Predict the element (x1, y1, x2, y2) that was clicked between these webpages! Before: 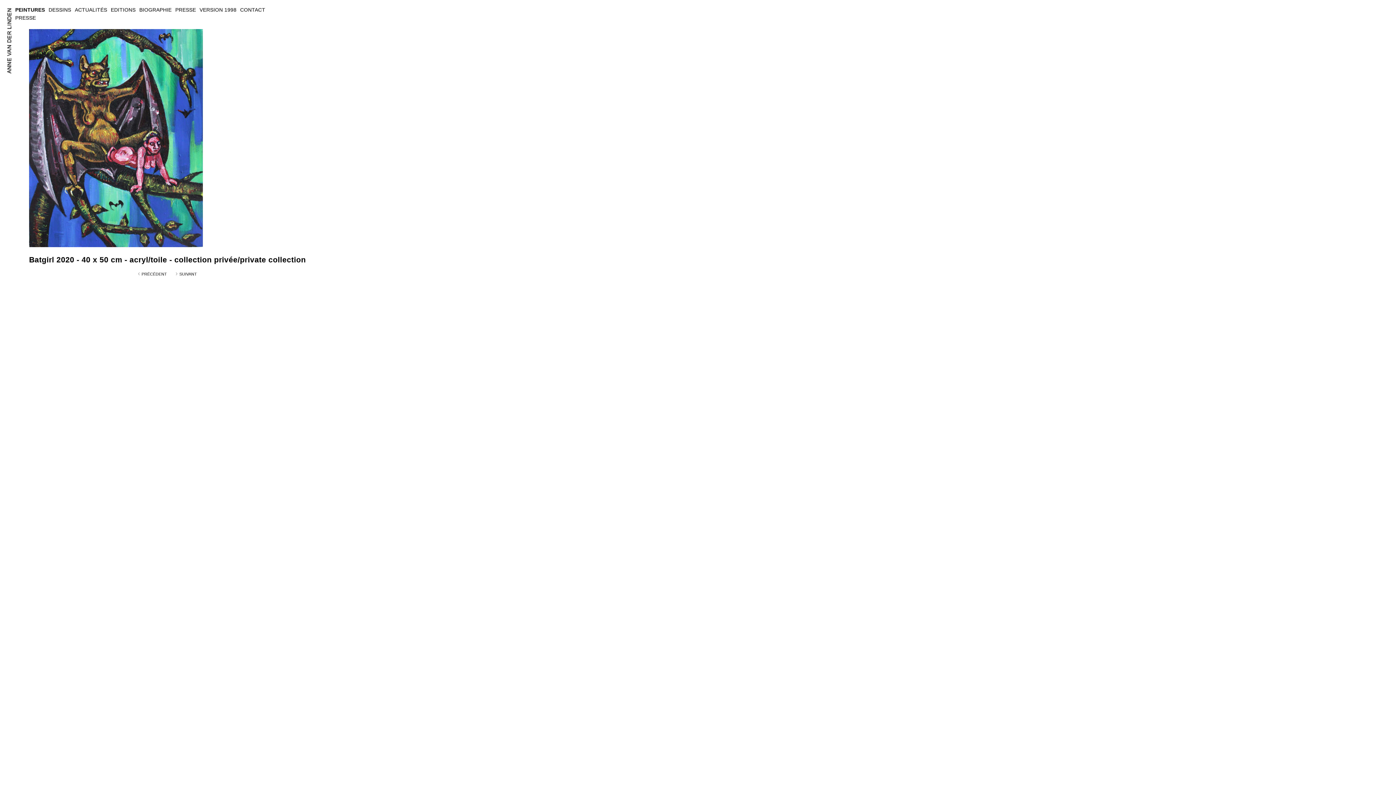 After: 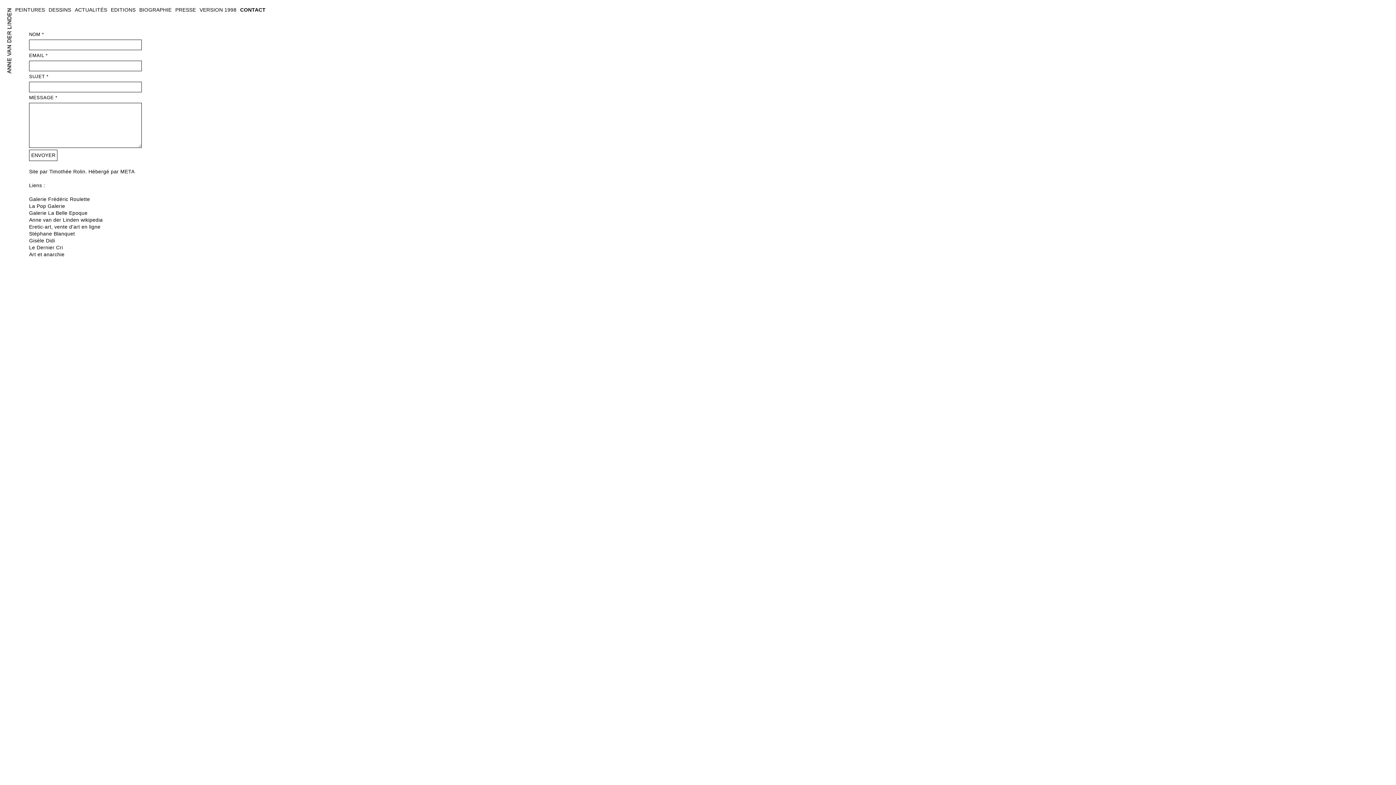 Action: bbox: (240, 6, 265, 12) label: CONTACT